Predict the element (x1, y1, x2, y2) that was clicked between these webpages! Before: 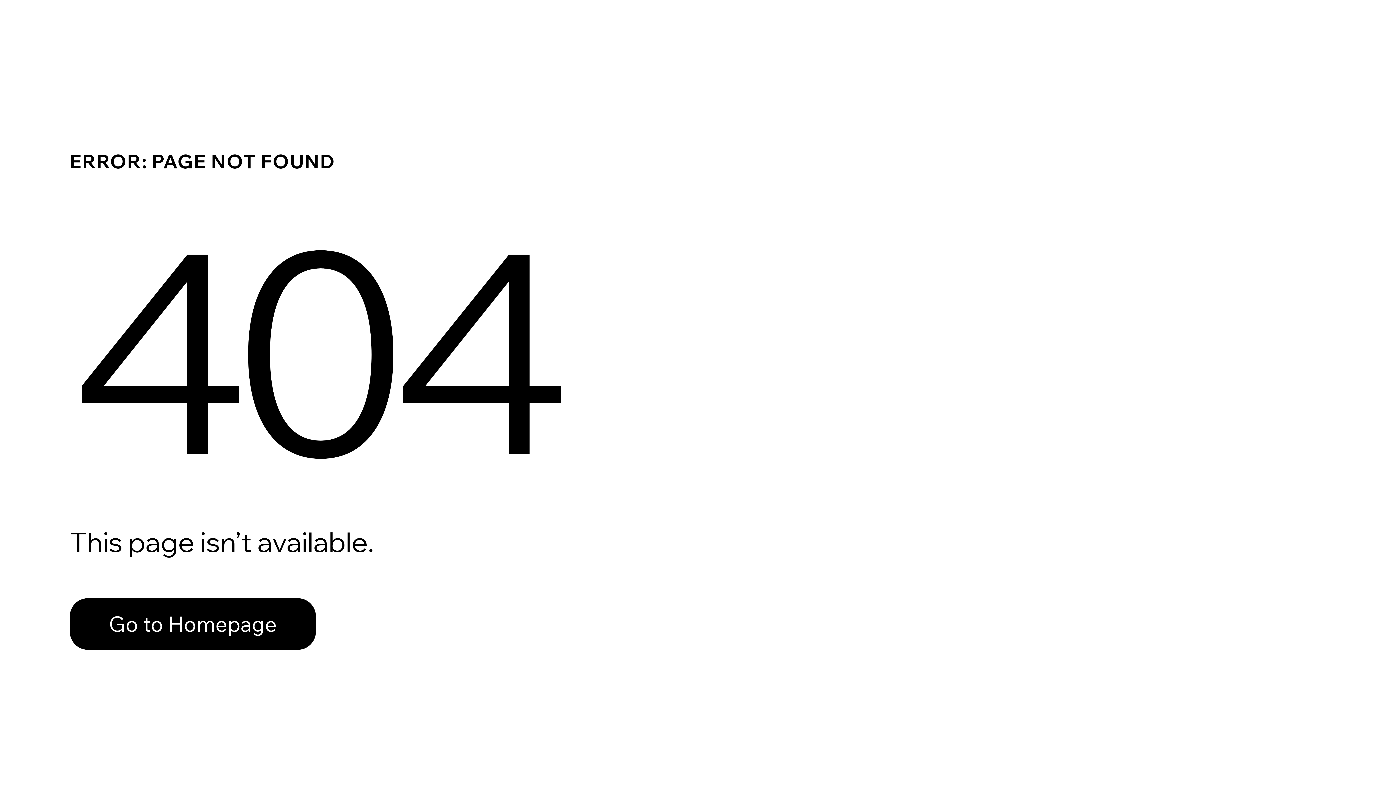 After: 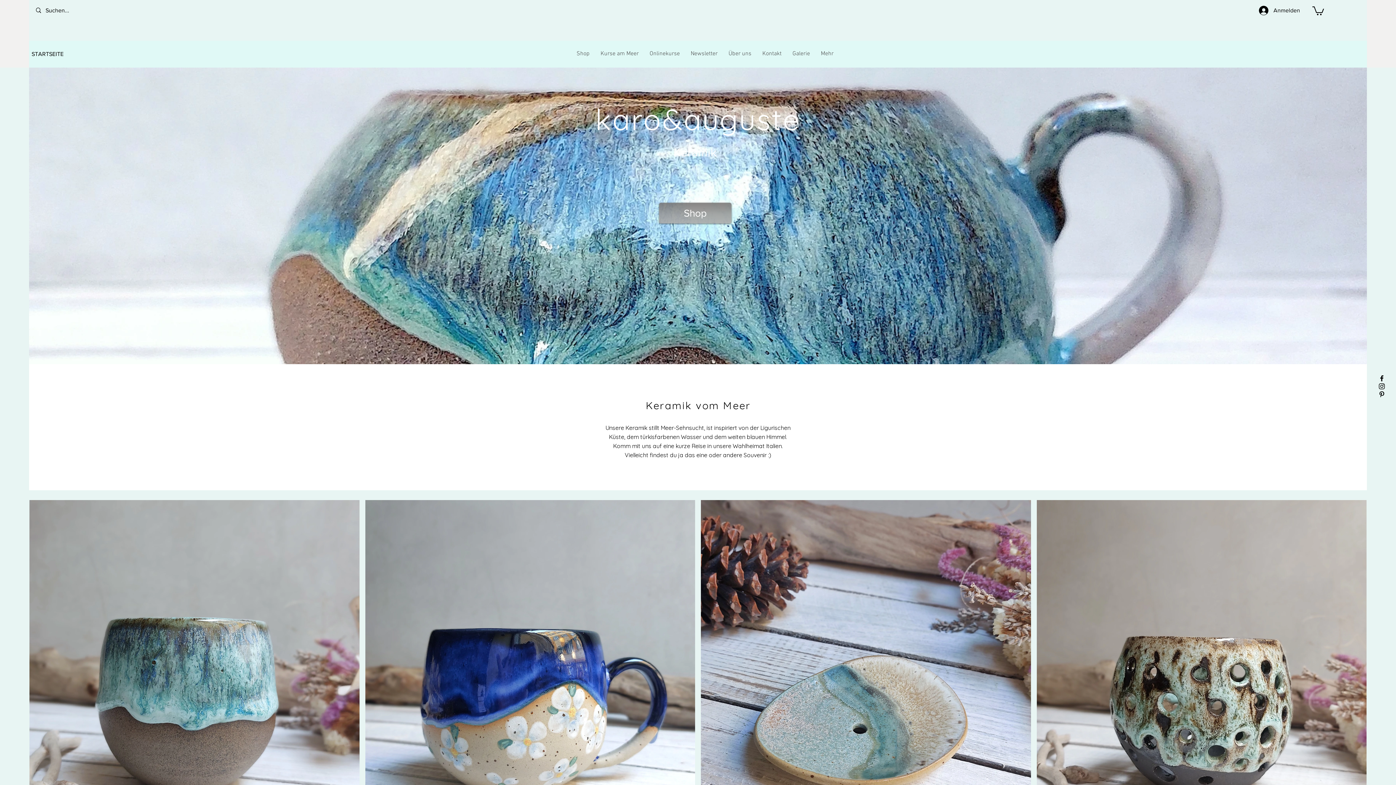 Action: label: Go to Homepage bbox: (69, 598, 316, 650)